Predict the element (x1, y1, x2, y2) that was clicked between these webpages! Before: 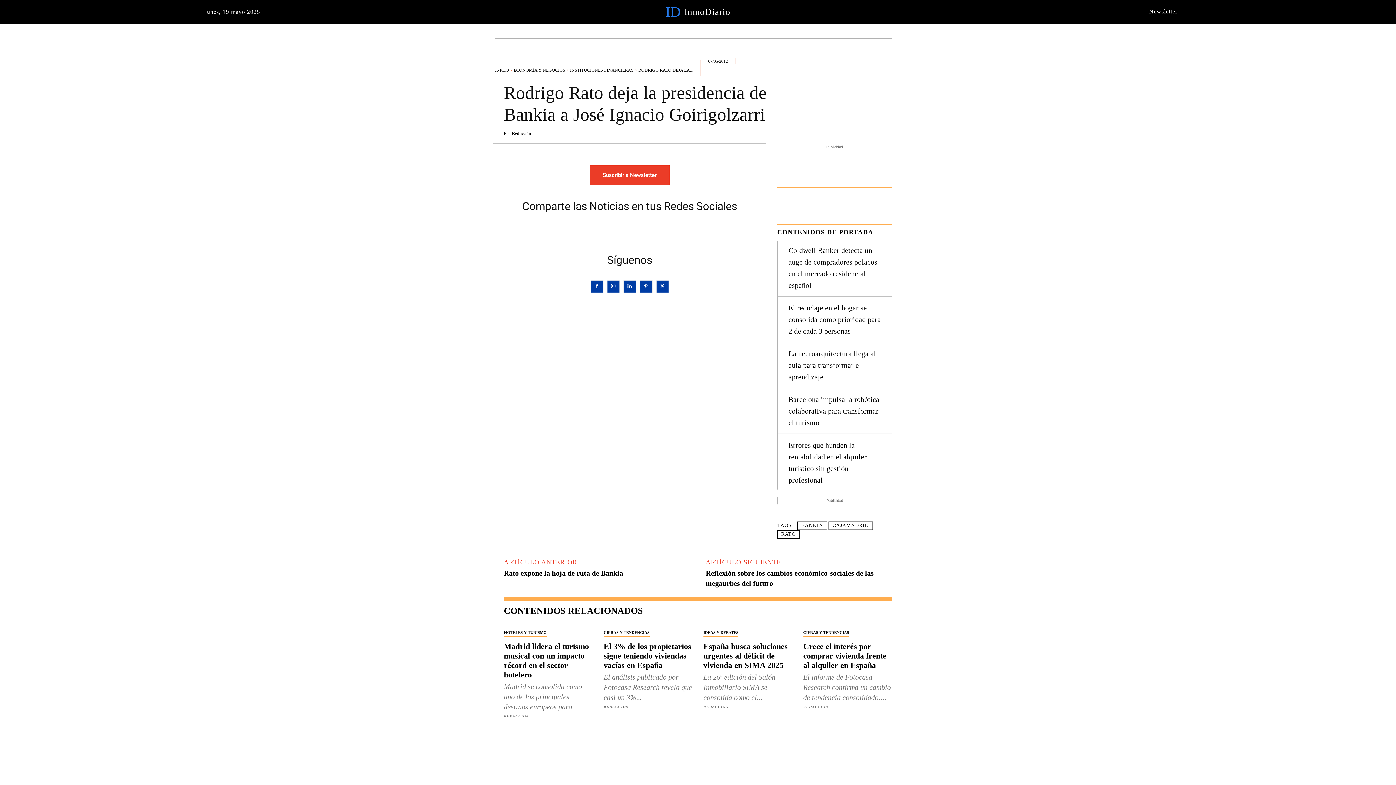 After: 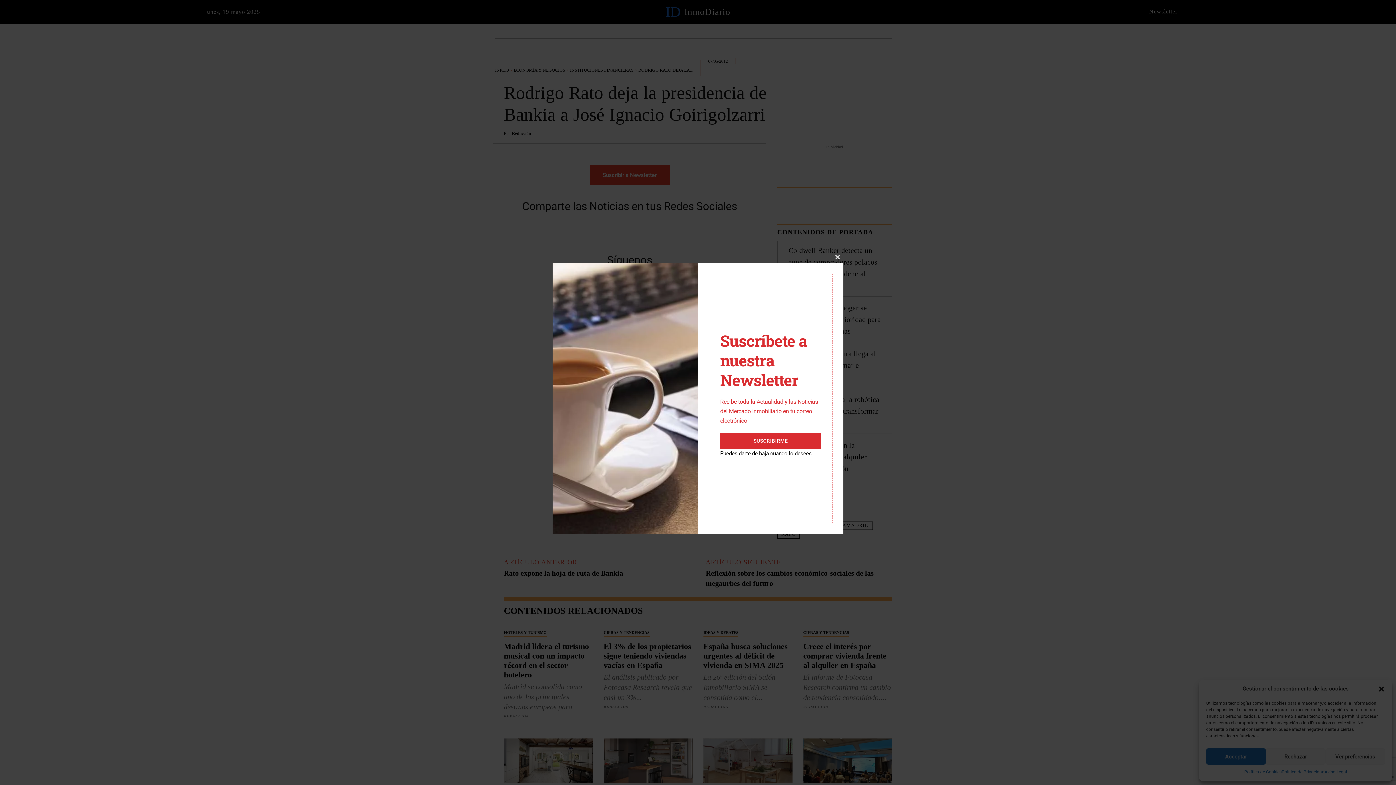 Action: bbox: (1136, 1, 1190, 21) label: Newsletter